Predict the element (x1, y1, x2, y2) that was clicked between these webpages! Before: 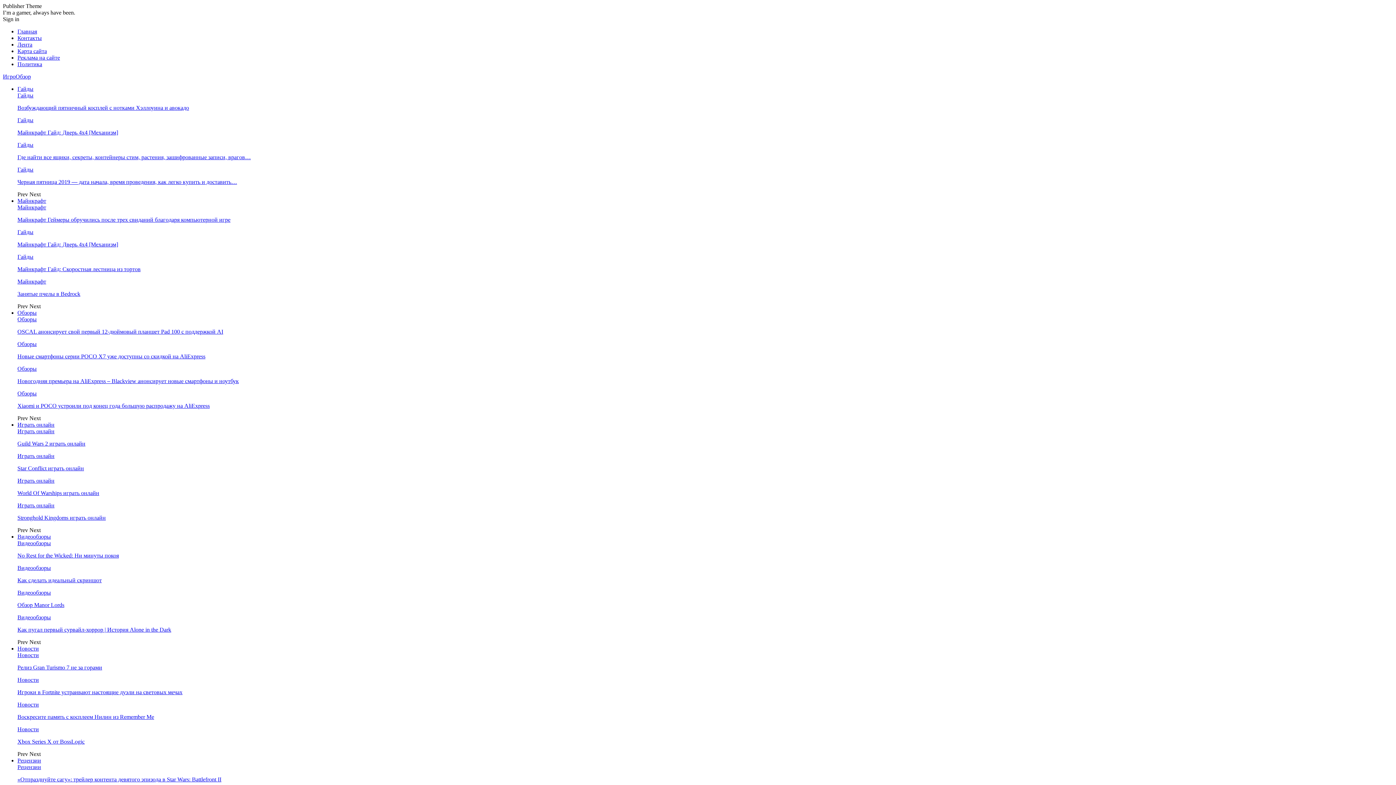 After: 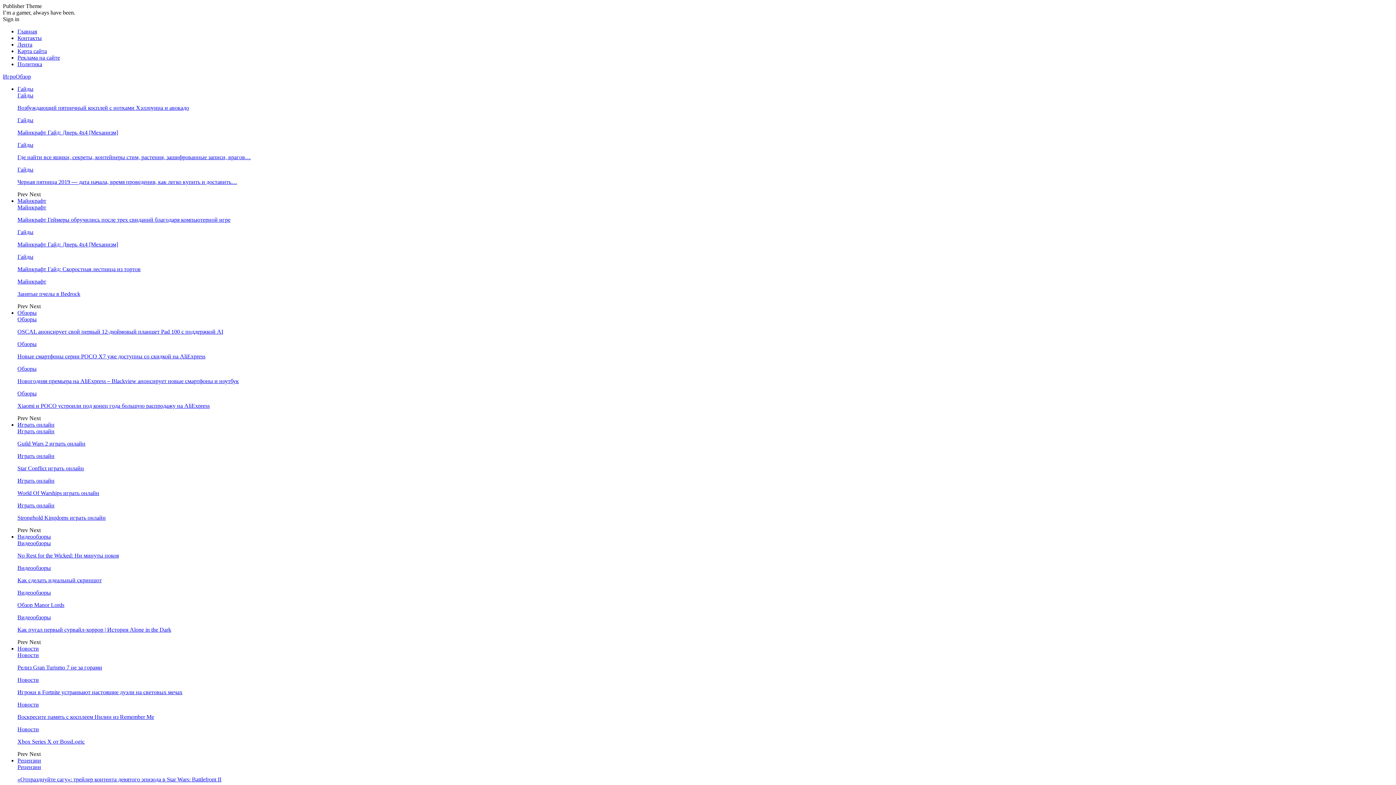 Action: bbox: (17, 241, 118, 247) label: Майнкрафт Гайд: Дверь 4х4 [Механизм]